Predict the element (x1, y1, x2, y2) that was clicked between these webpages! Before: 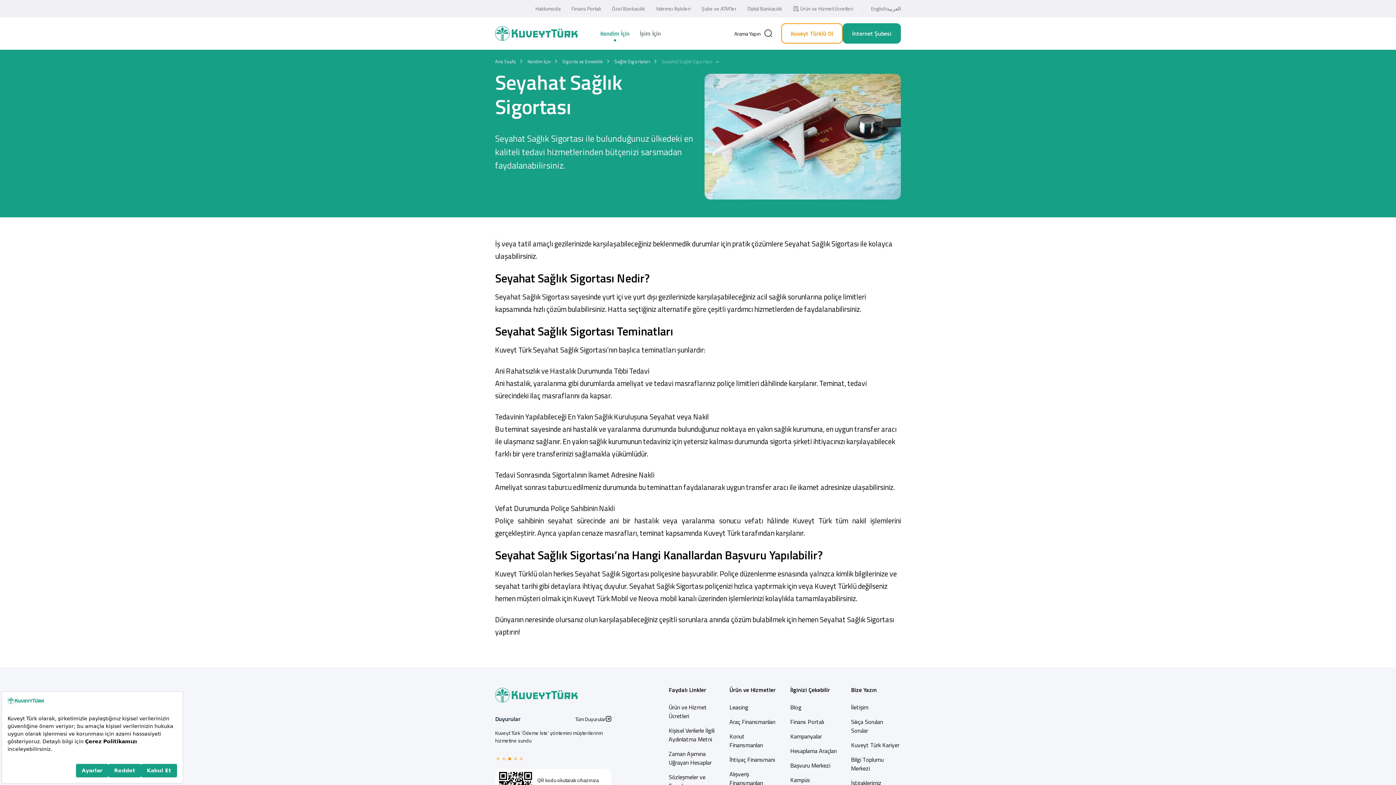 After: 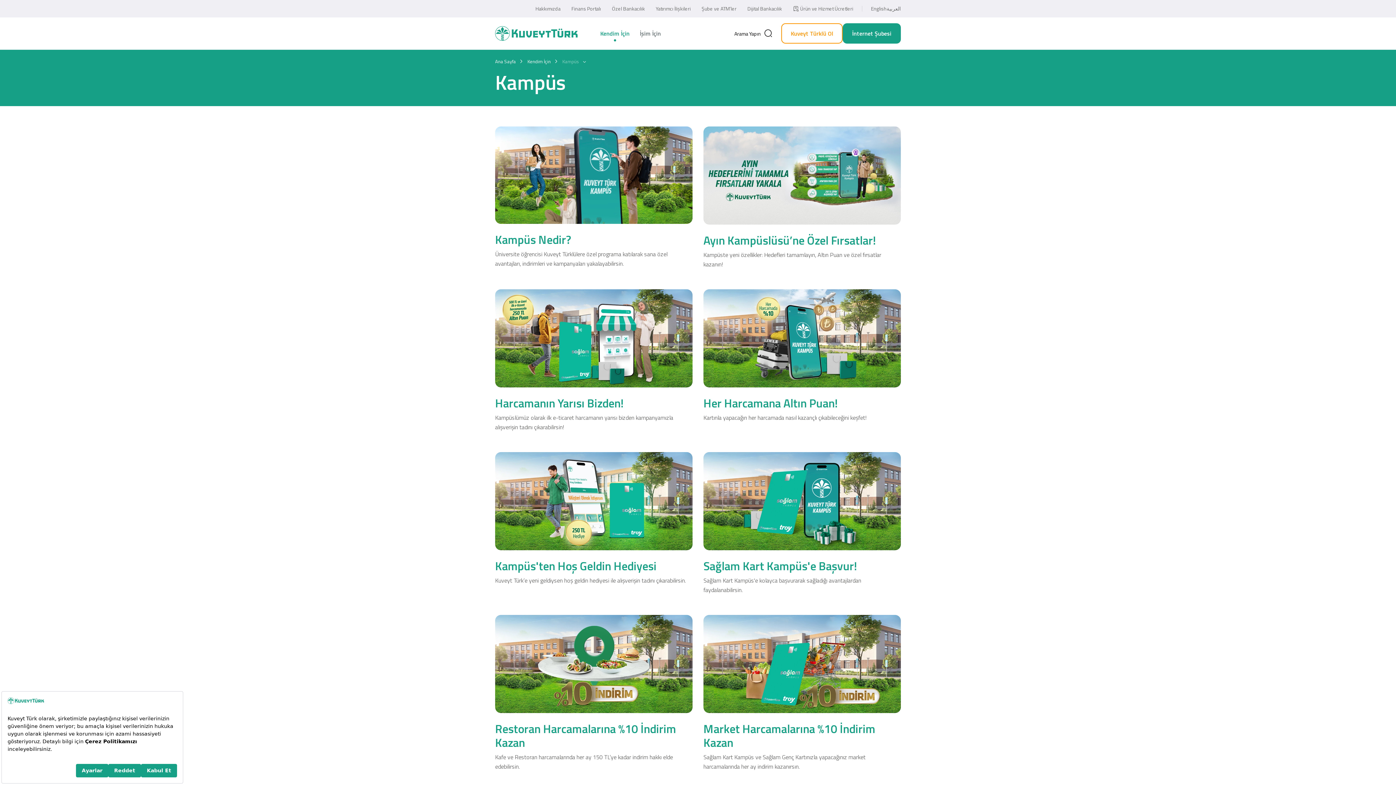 Action: bbox: (790, 776, 810, 784) label: Kampüs